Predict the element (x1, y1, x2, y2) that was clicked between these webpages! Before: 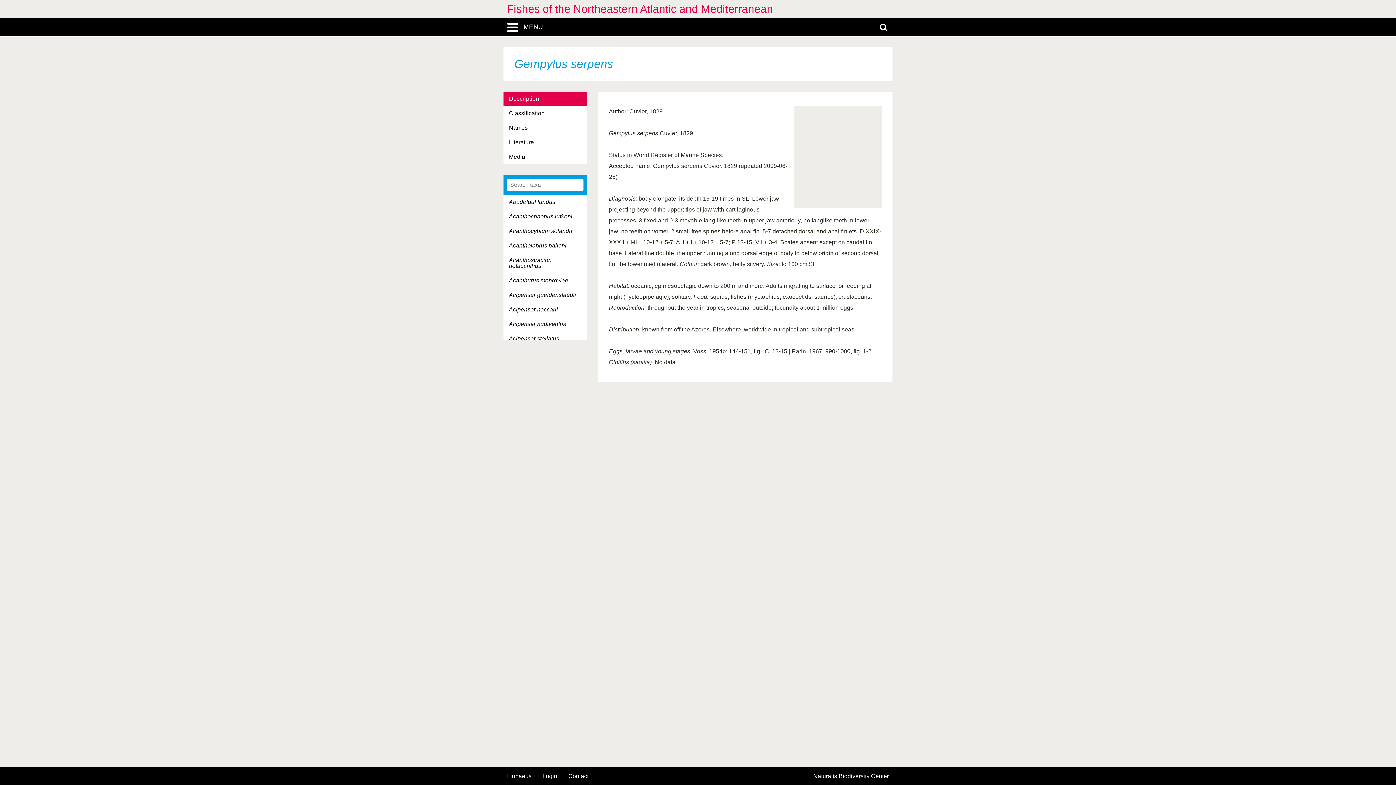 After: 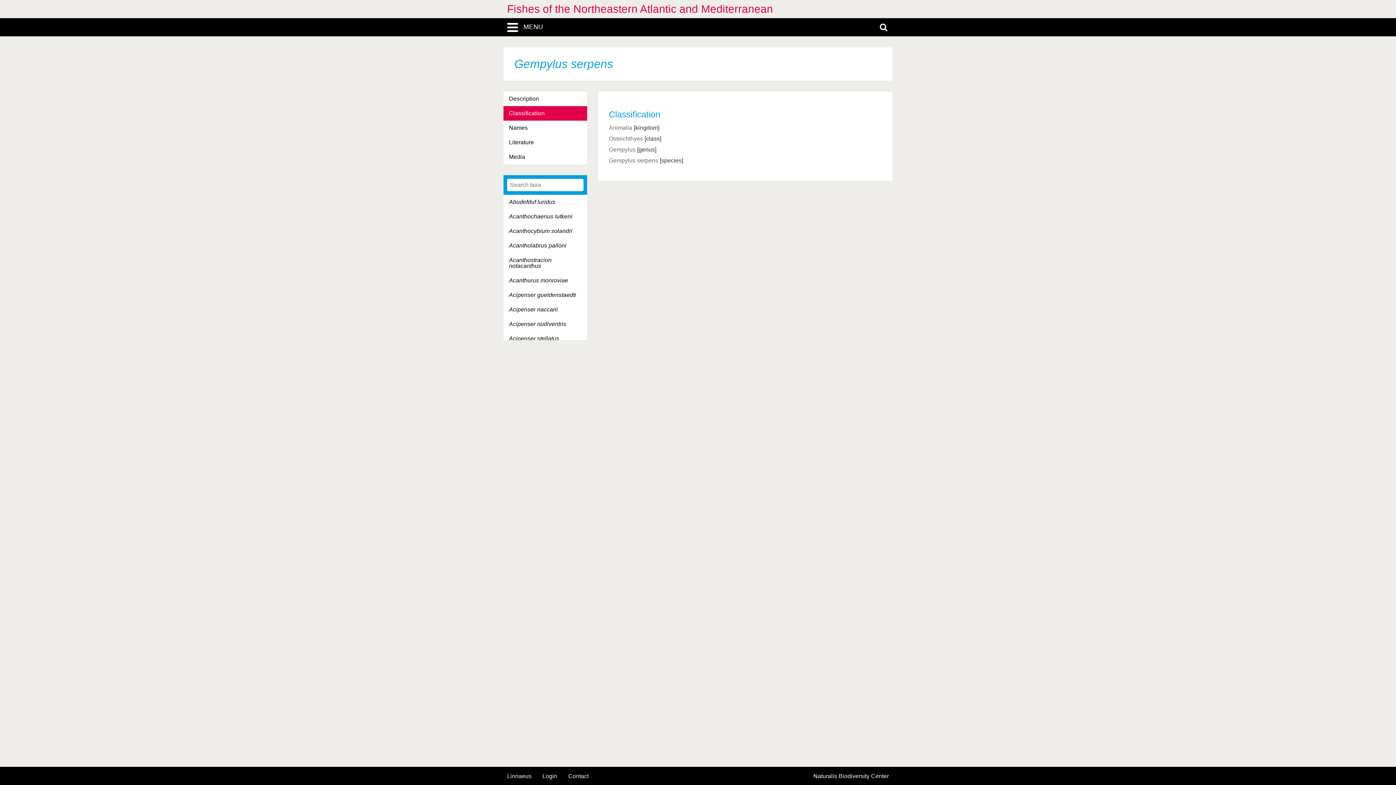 Action: label: Classification bbox: (503, 106, 587, 120)